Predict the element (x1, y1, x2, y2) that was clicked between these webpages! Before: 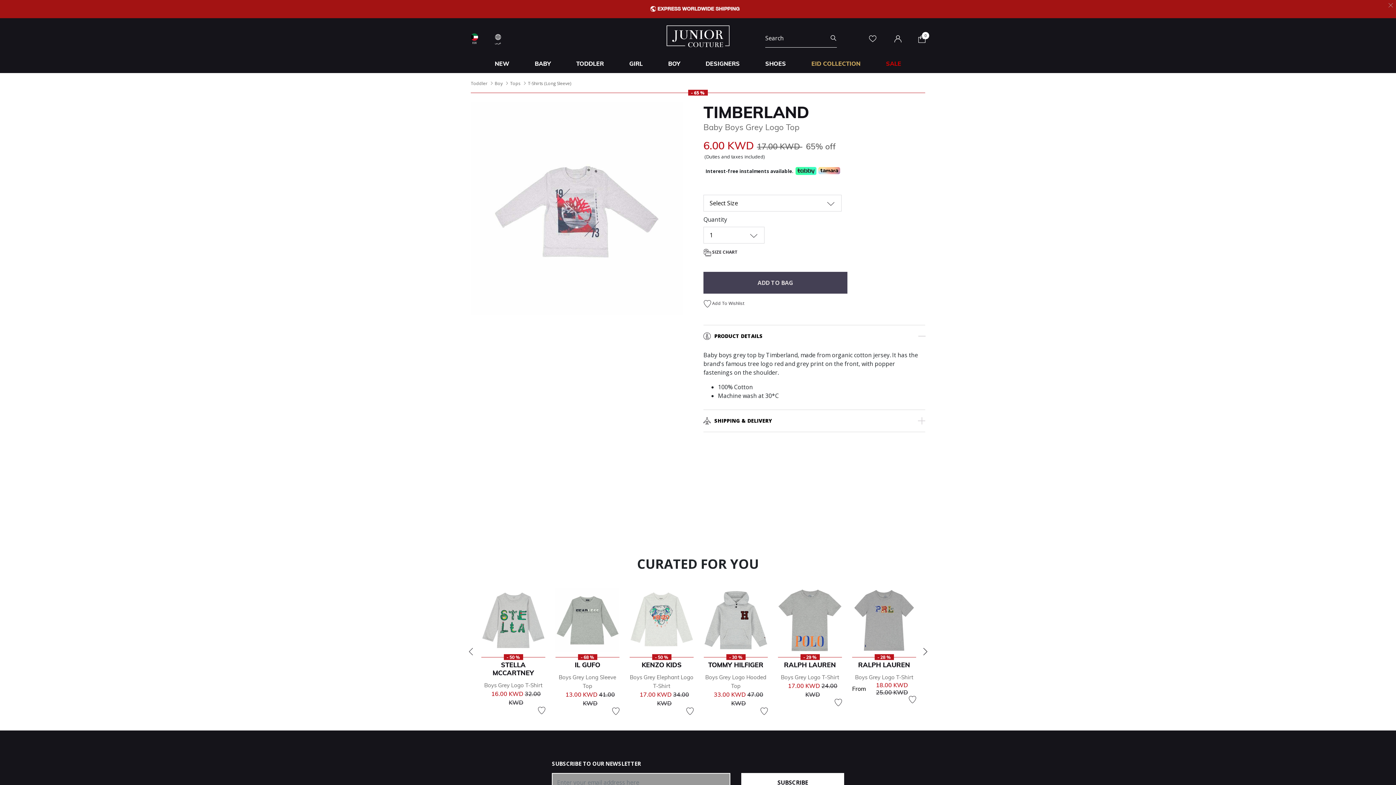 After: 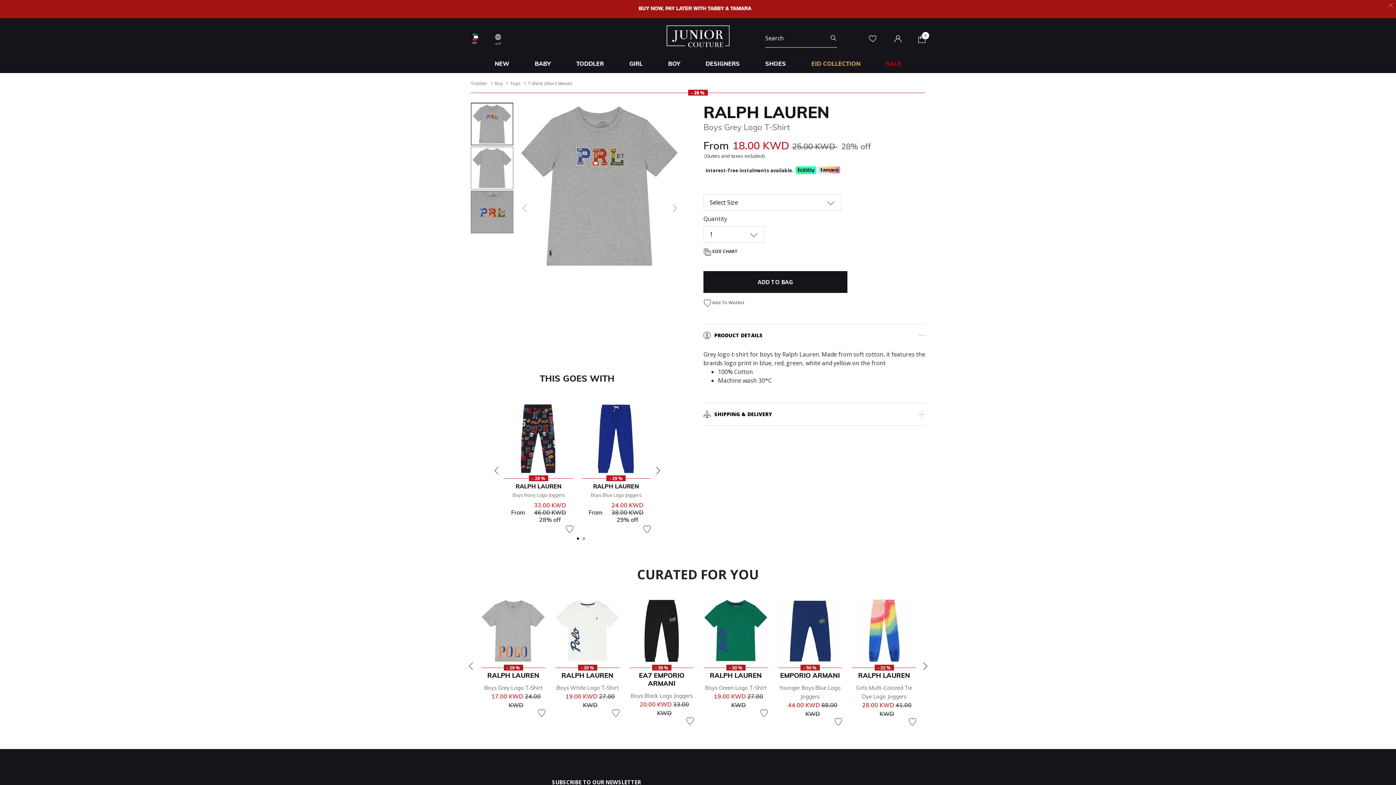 Action: bbox: (852, 588, 916, 652)